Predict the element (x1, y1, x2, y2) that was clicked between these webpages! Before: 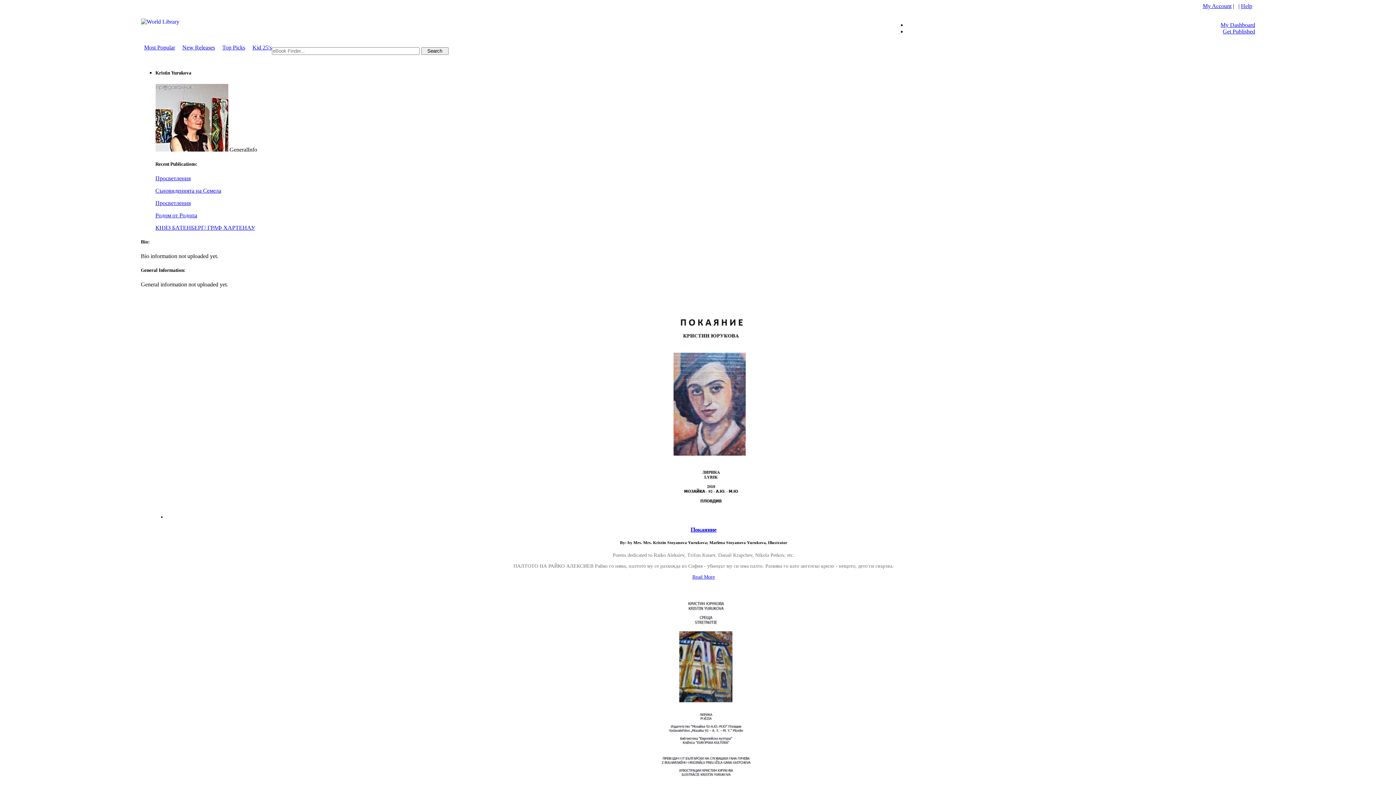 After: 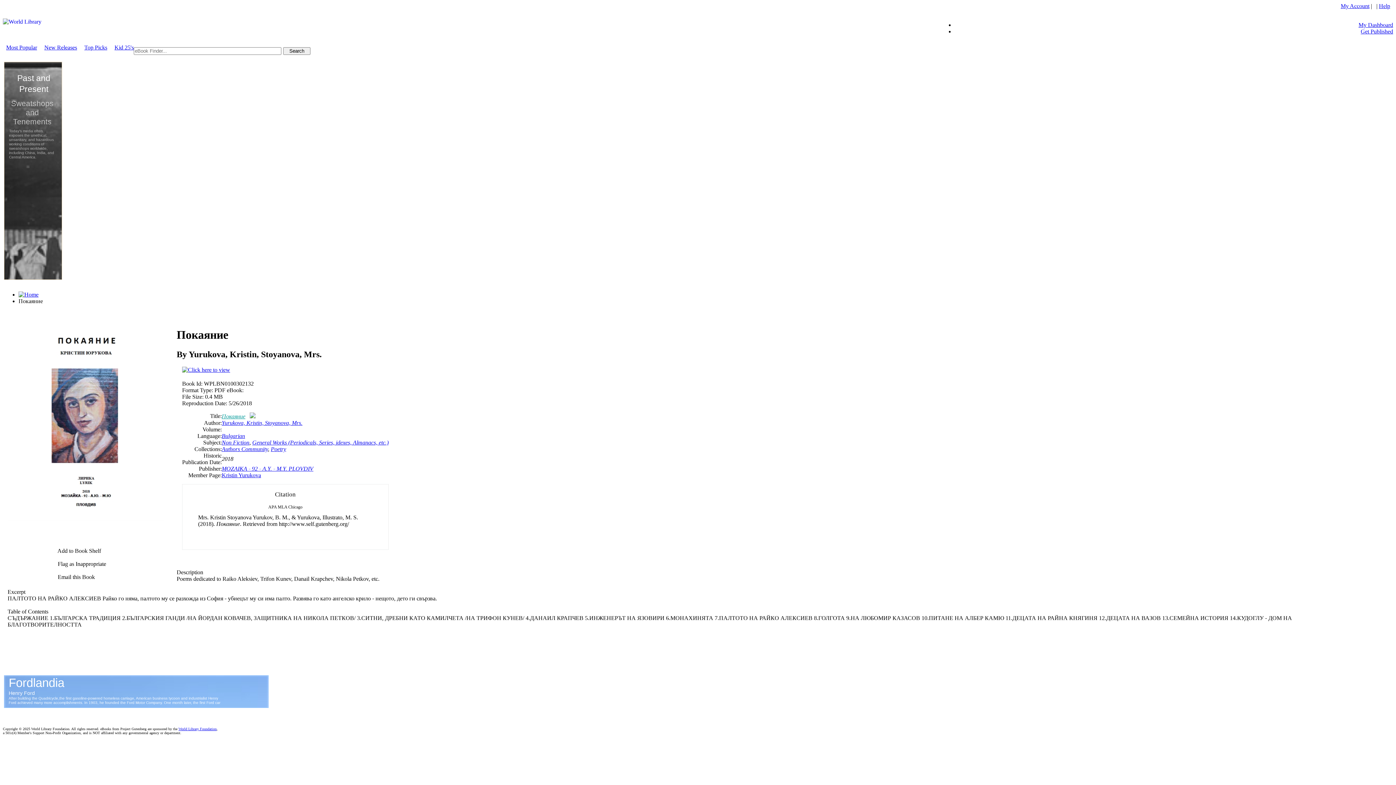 Action: bbox: (690, 526, 716, 533) label: Покаяние